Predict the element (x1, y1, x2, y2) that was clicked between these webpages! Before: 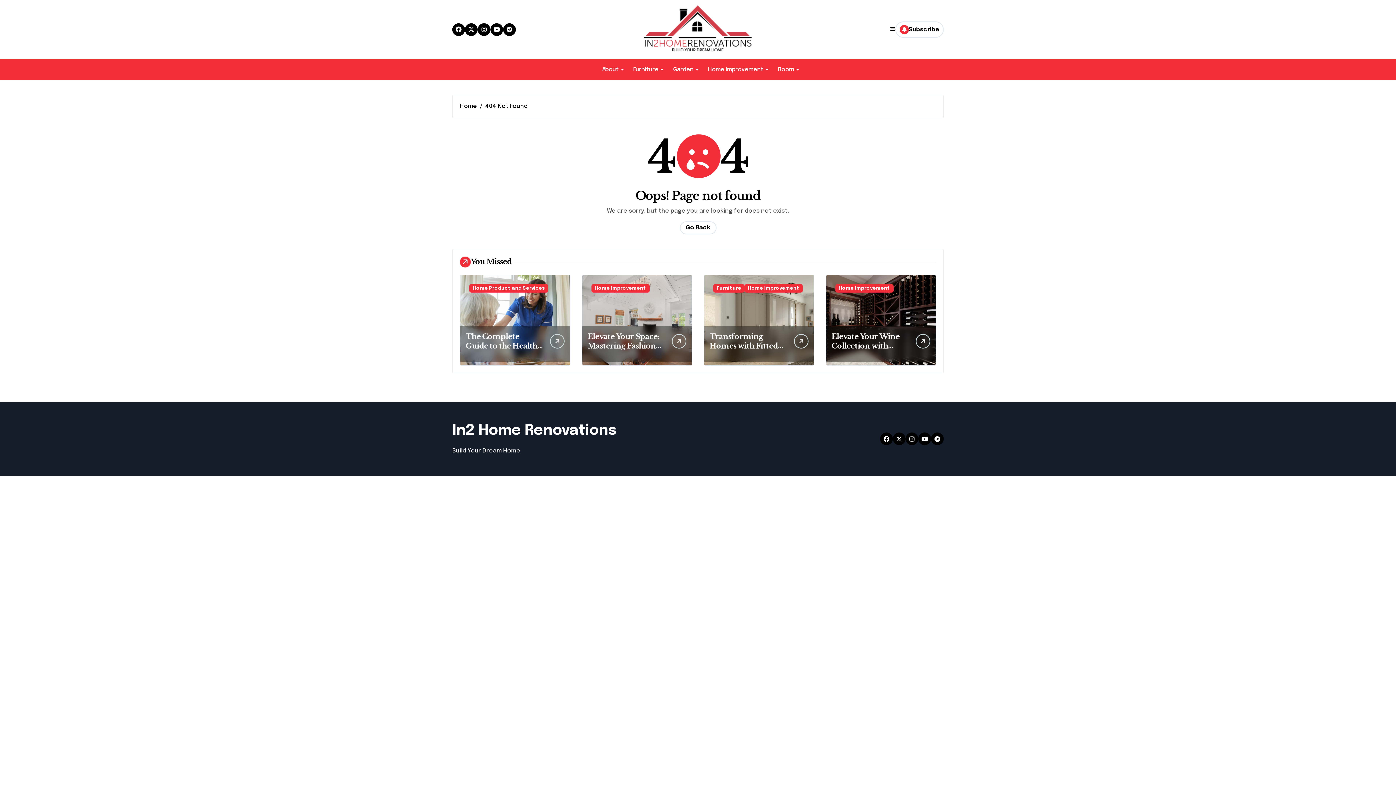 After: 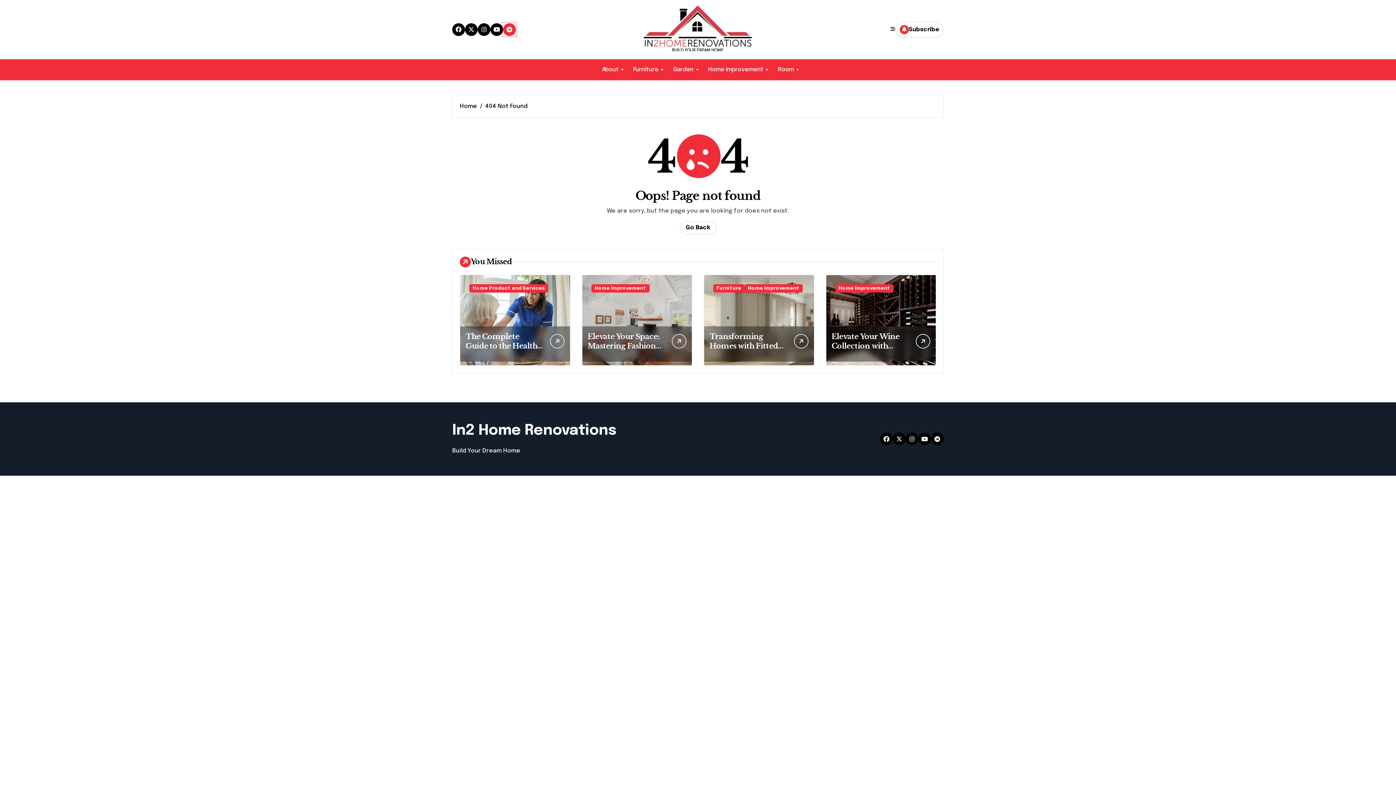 Action: bbox: (503, 23, 516, 35)